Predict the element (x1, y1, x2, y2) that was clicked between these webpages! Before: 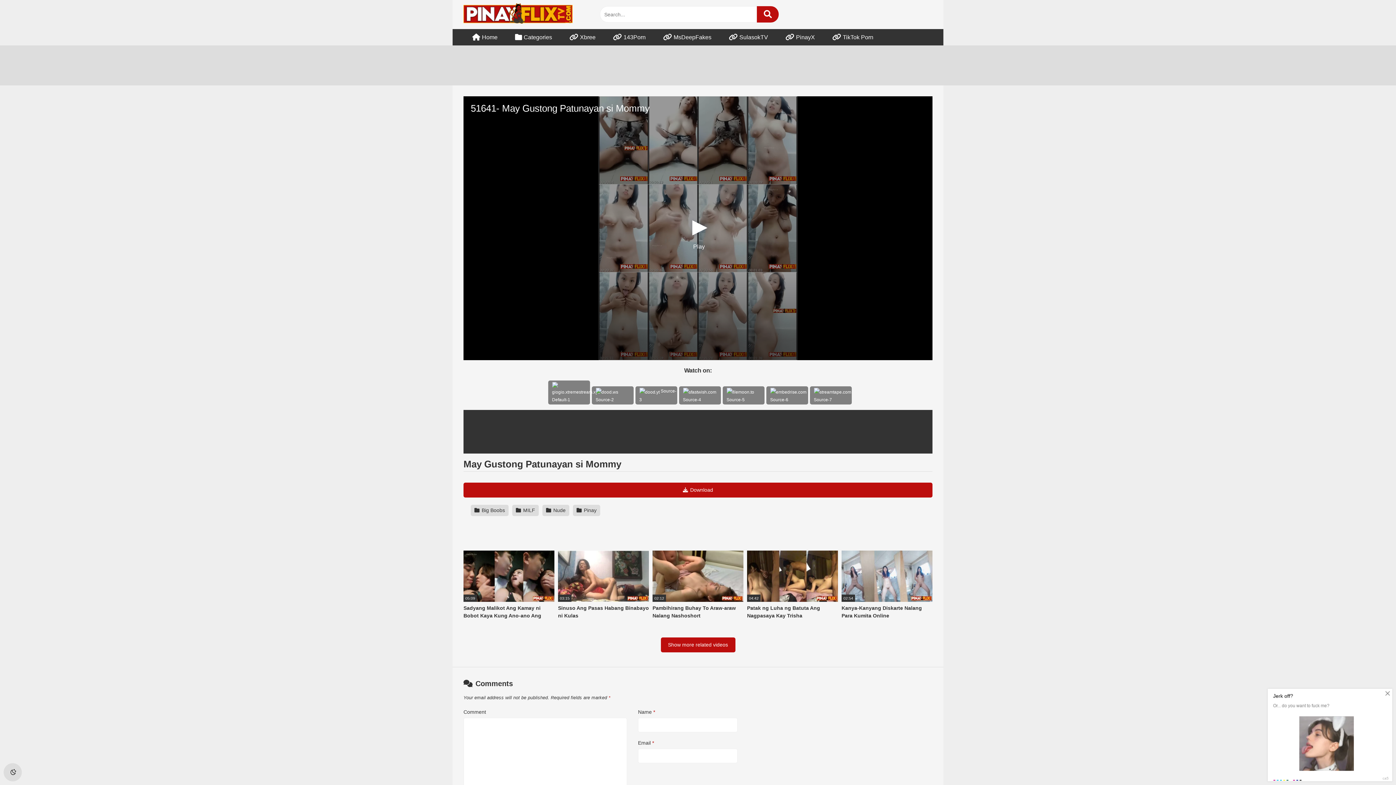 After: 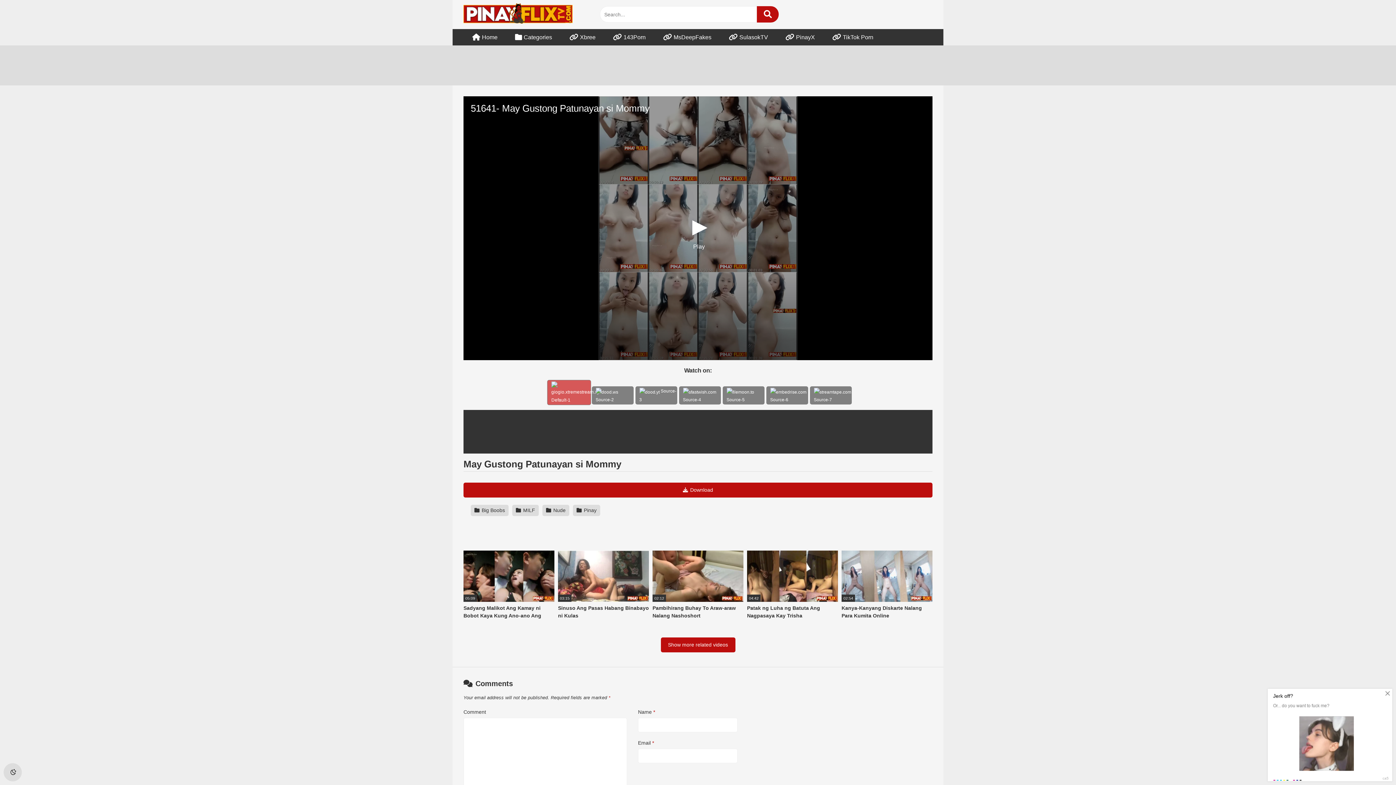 Action: label:  Default-1 bbox: (548, 396, 591, 402)